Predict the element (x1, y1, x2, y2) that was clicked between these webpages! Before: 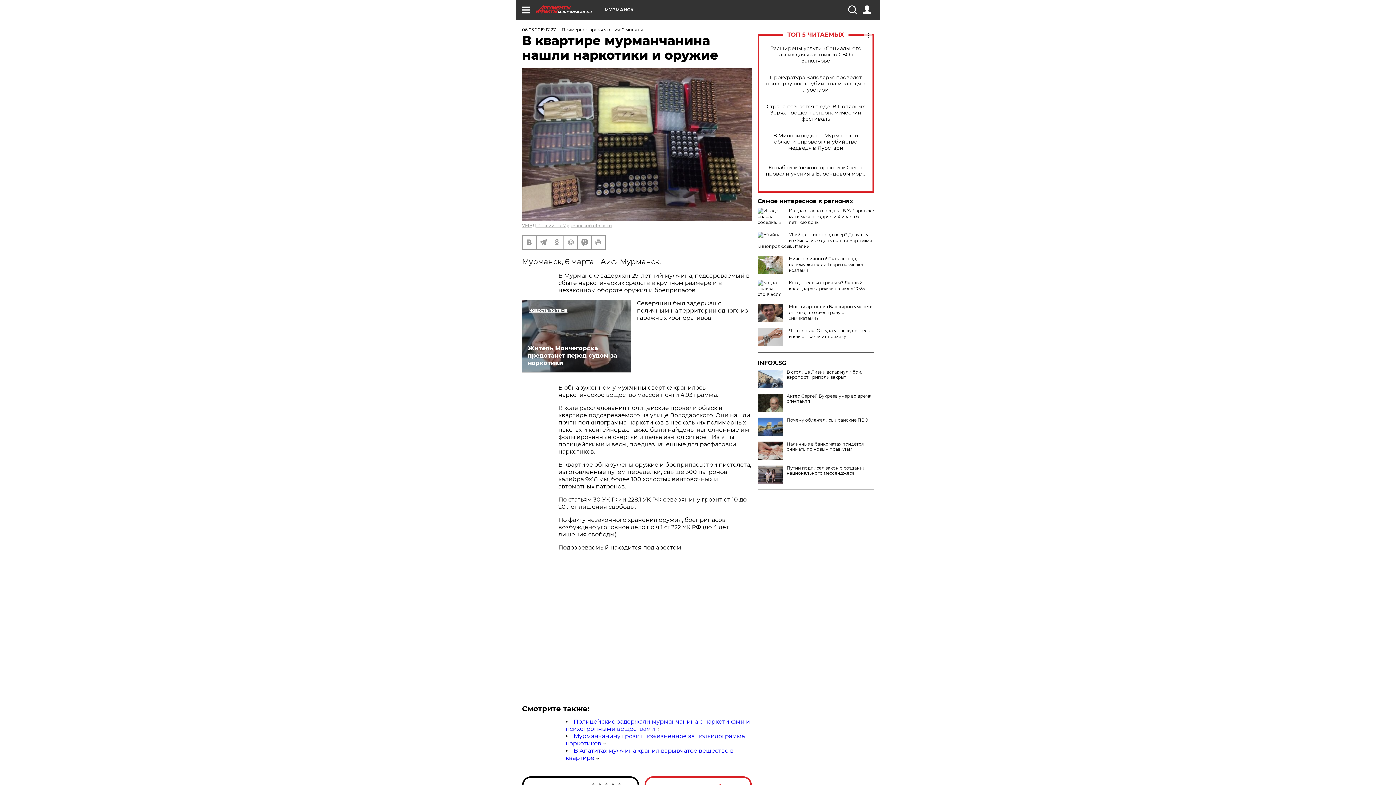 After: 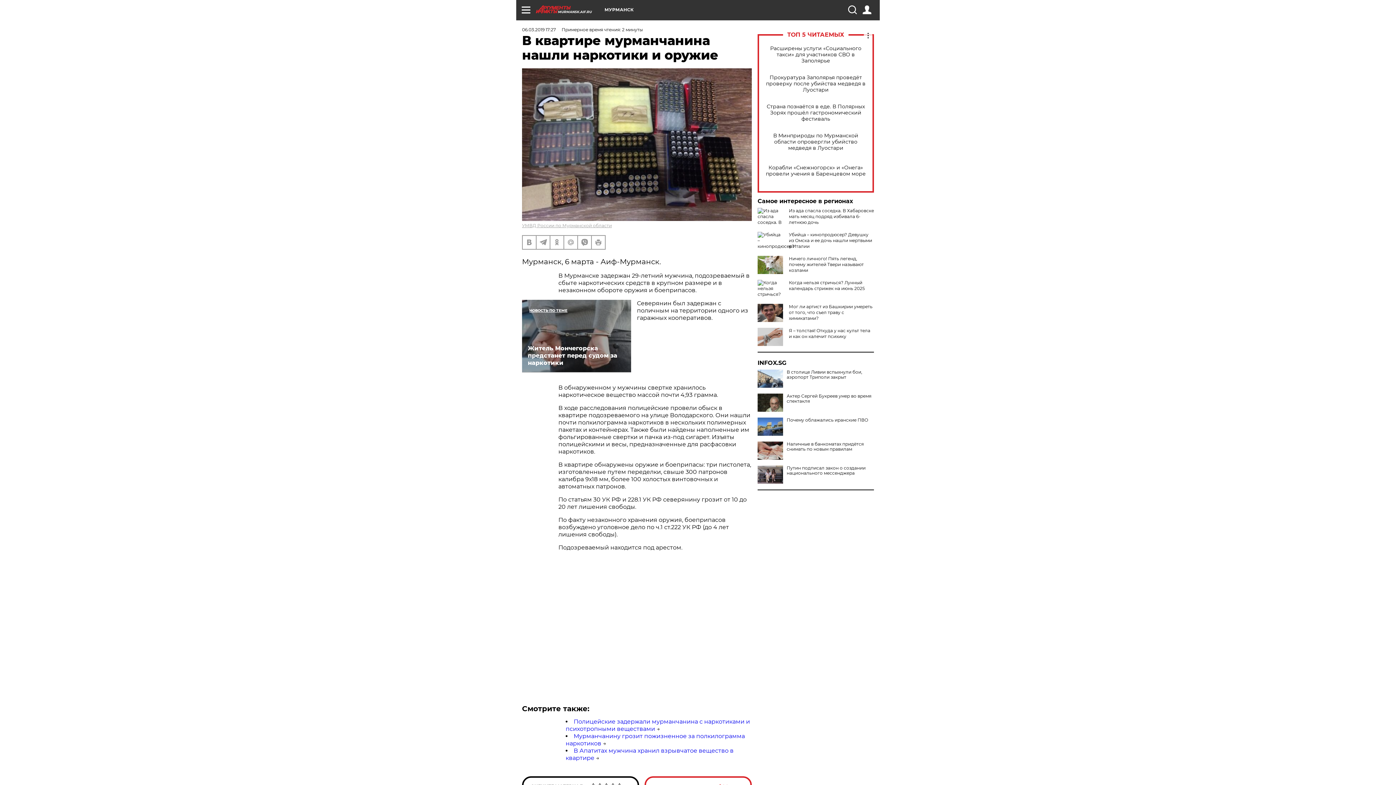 Action: label: INFOX.SG bbox: (757, 360, 874, 366)